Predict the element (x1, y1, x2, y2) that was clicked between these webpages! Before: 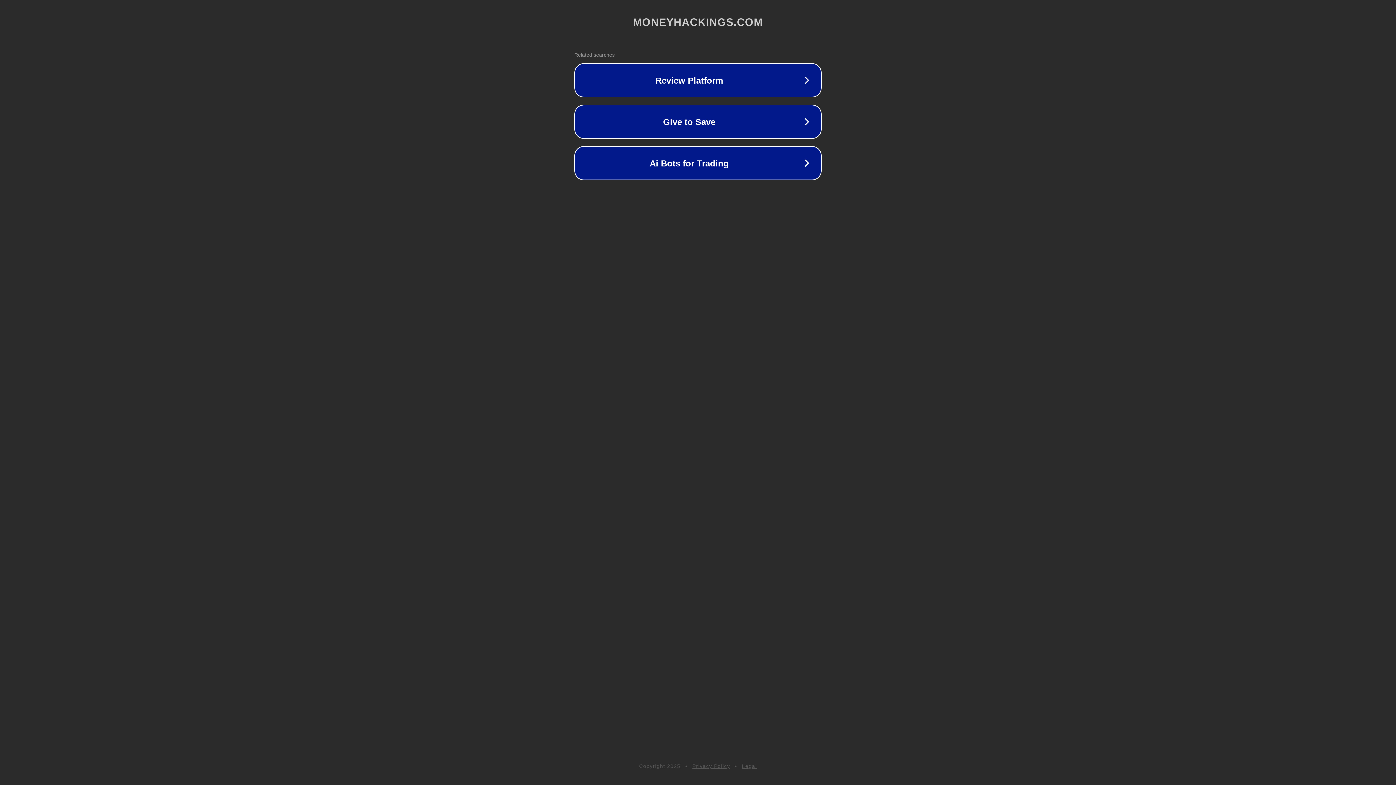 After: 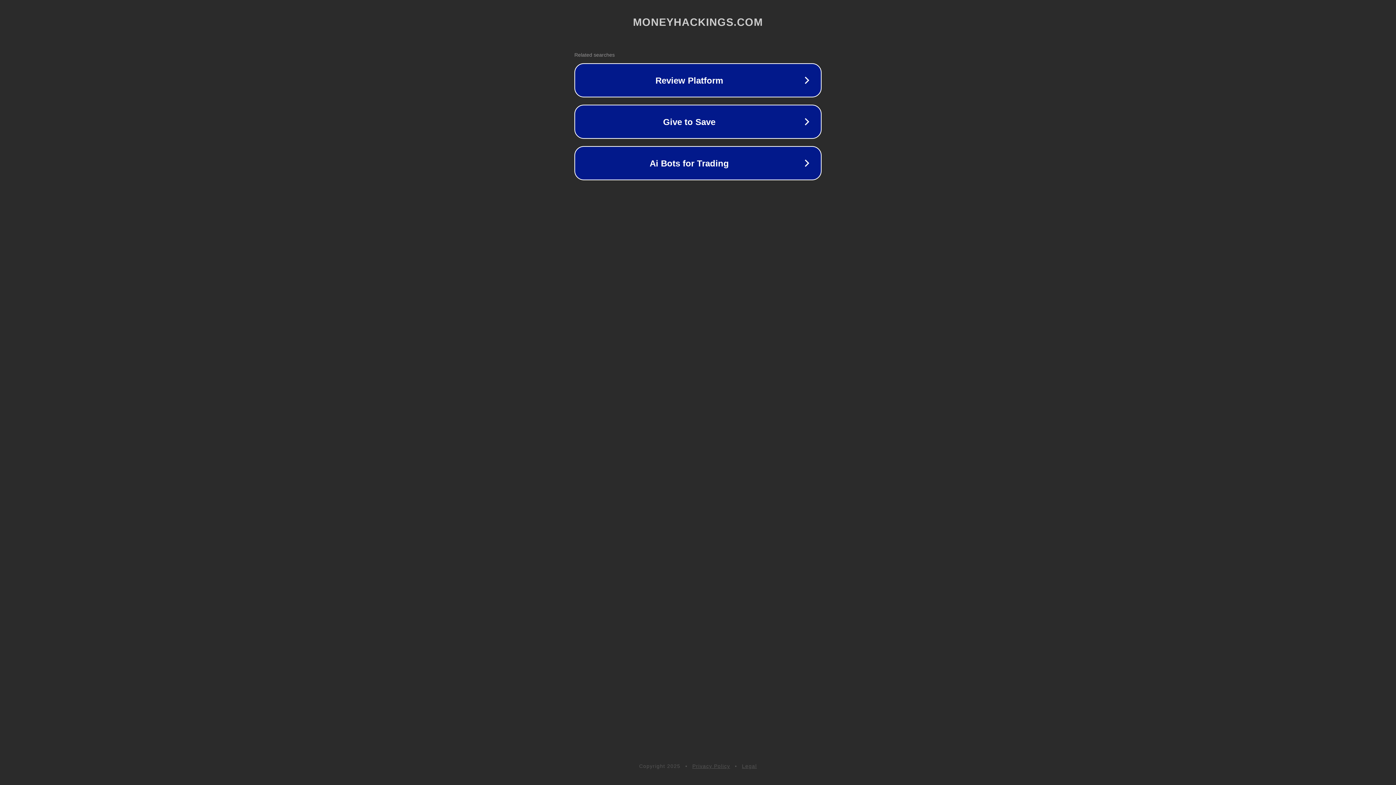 Action: label: Legal bbox: (742, 763, 757, 769)